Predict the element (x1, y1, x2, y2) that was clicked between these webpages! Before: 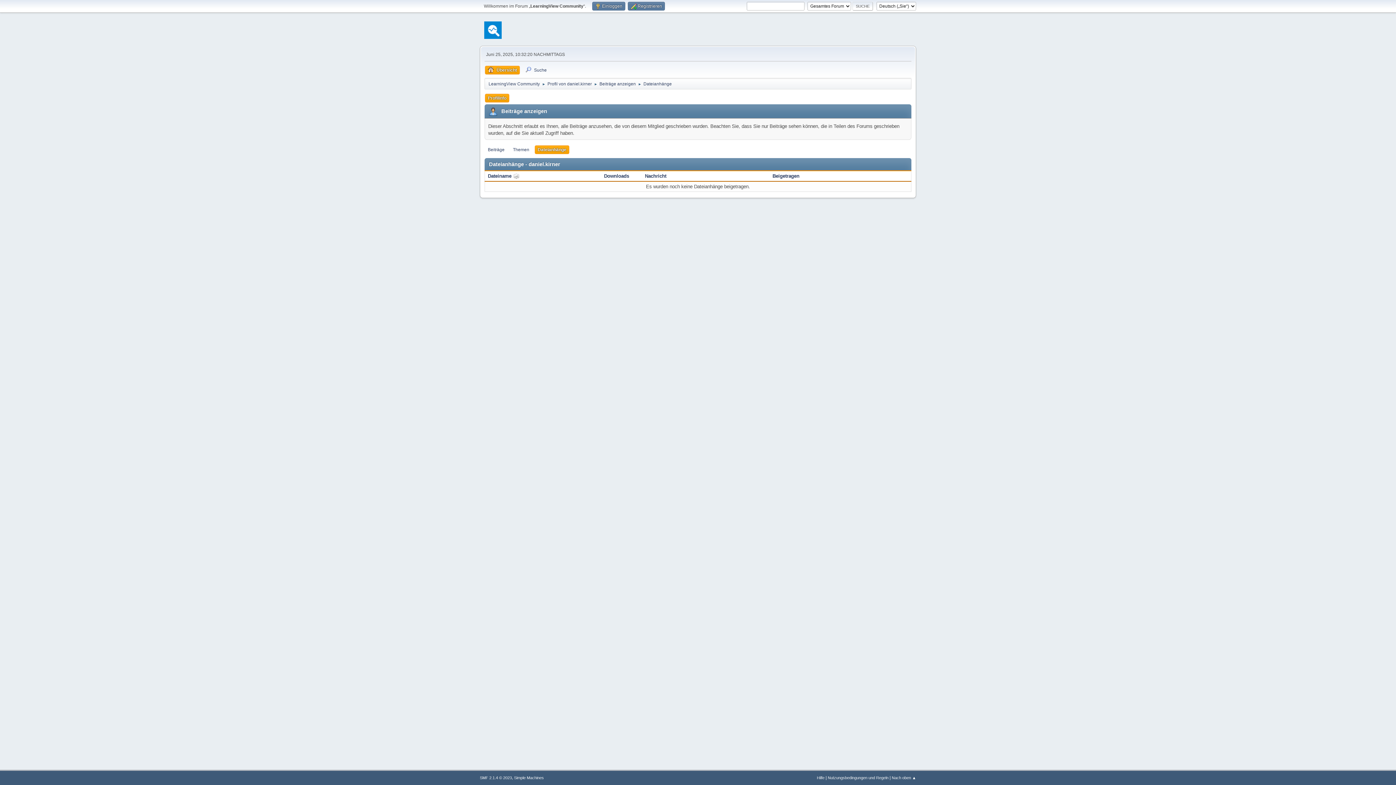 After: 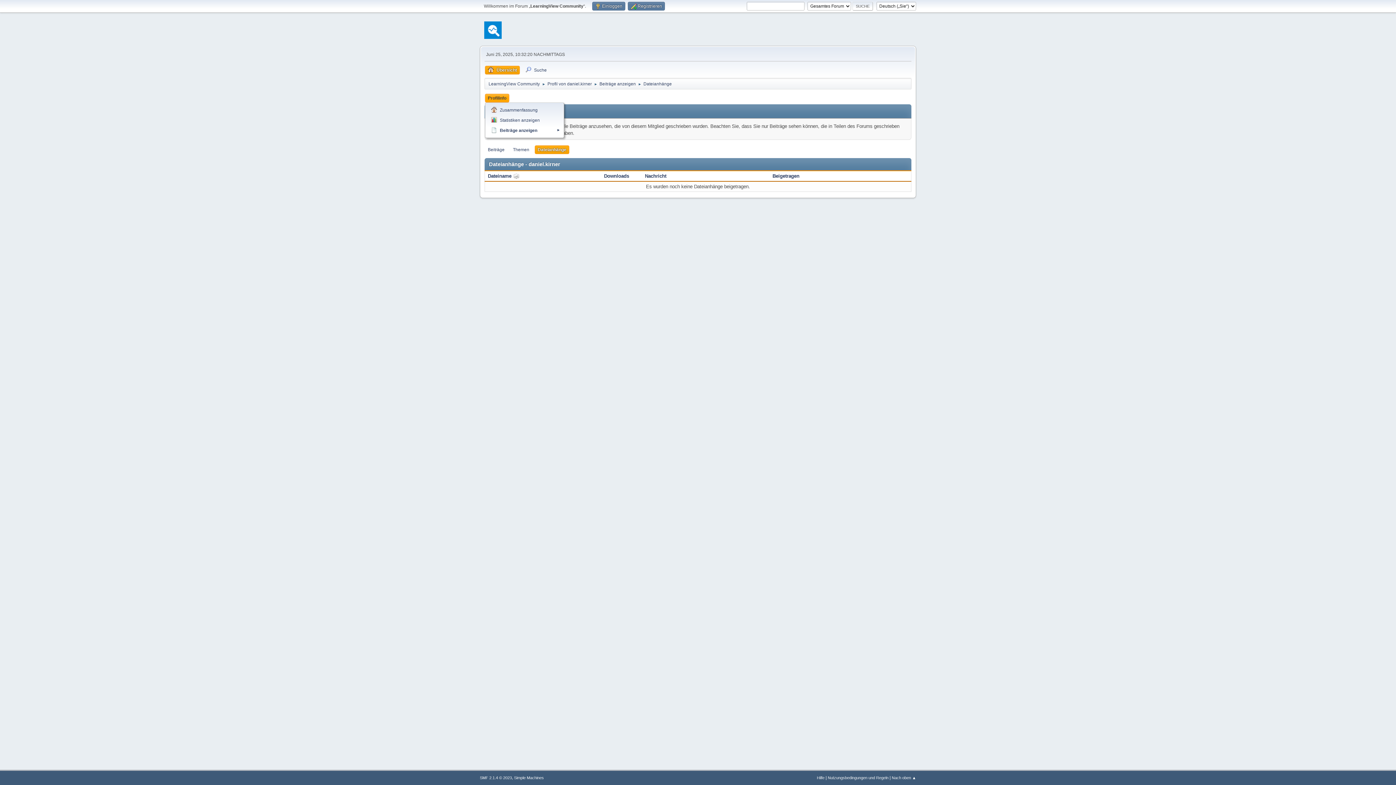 Action: bbox: (485, 93, 509, 102) label: Profilinfo